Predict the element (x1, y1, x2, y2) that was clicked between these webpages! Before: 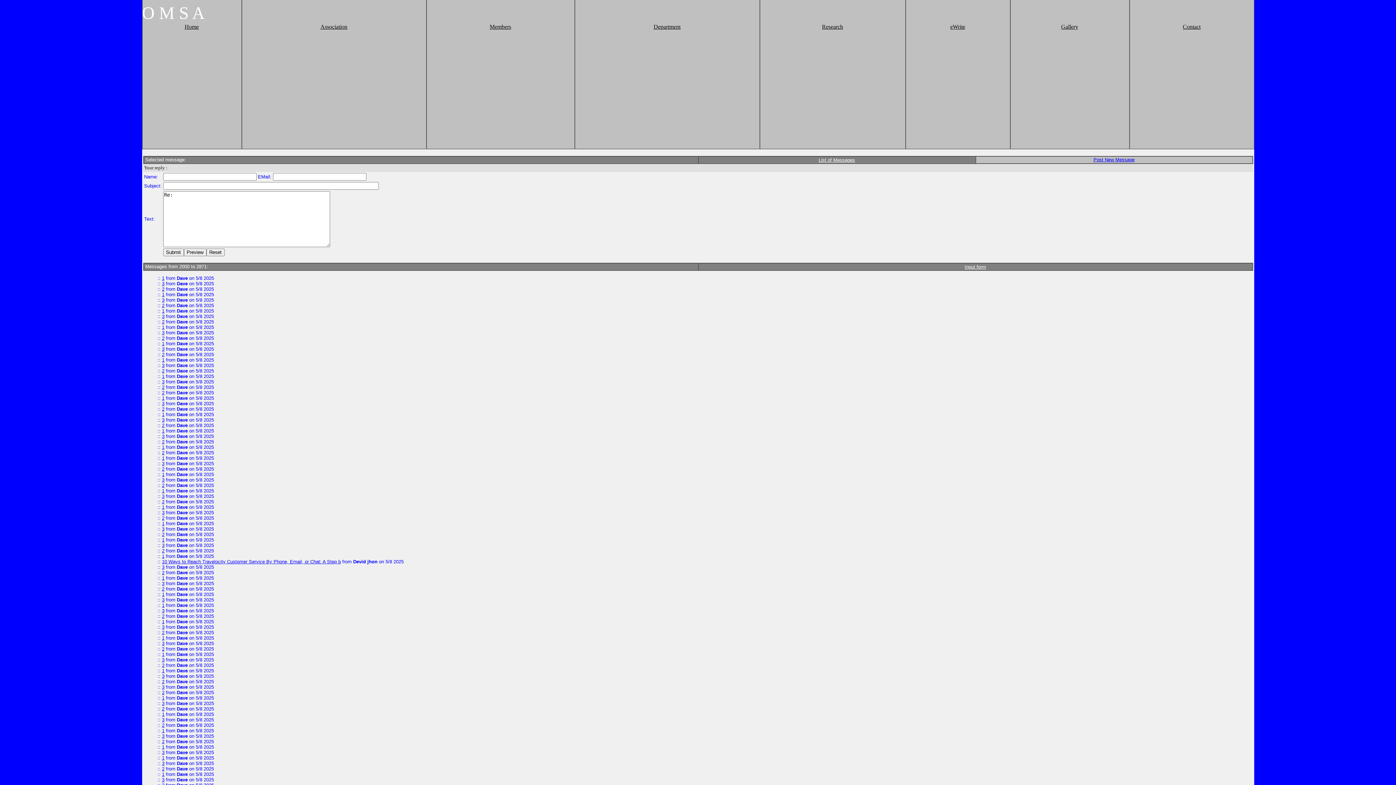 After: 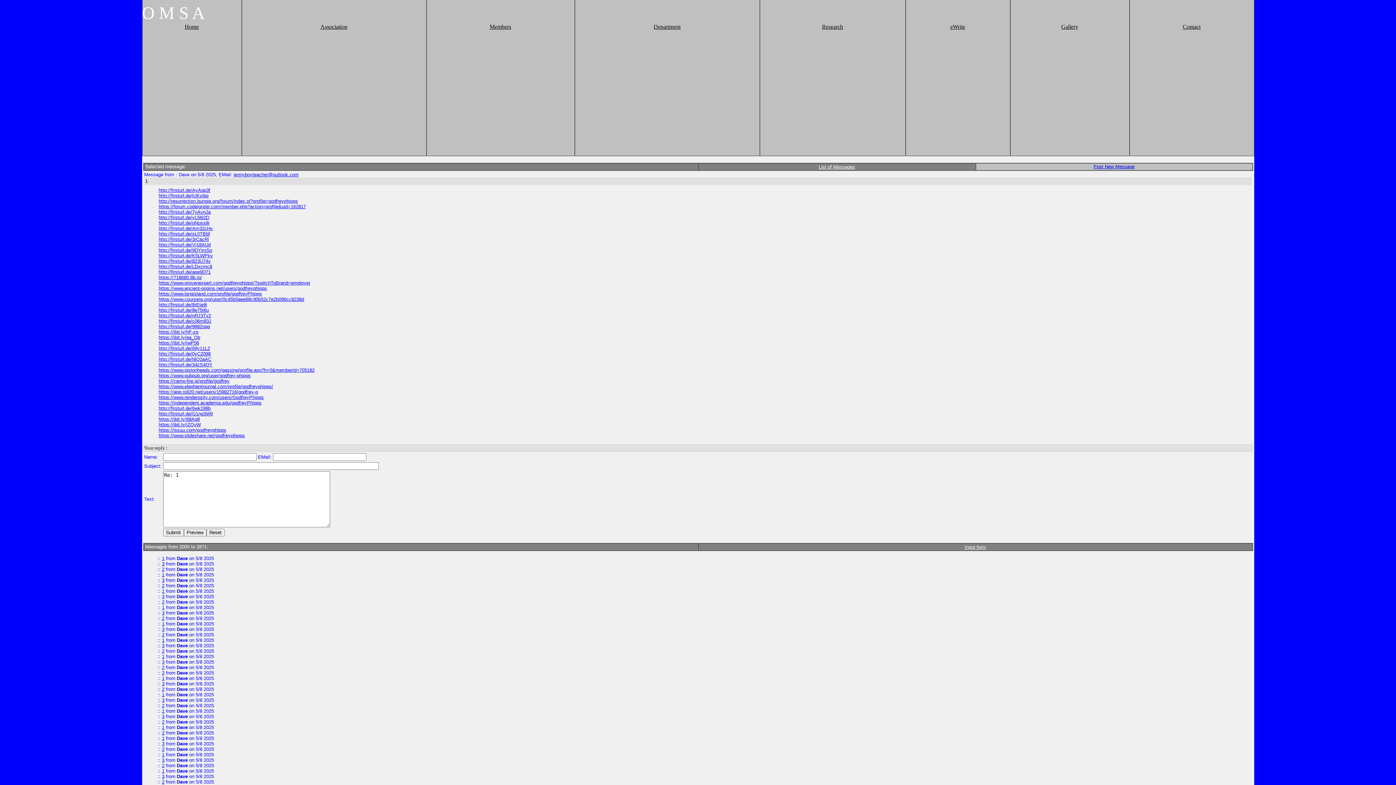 Action: label: 1 bbox: (162, 553, 164, 559)